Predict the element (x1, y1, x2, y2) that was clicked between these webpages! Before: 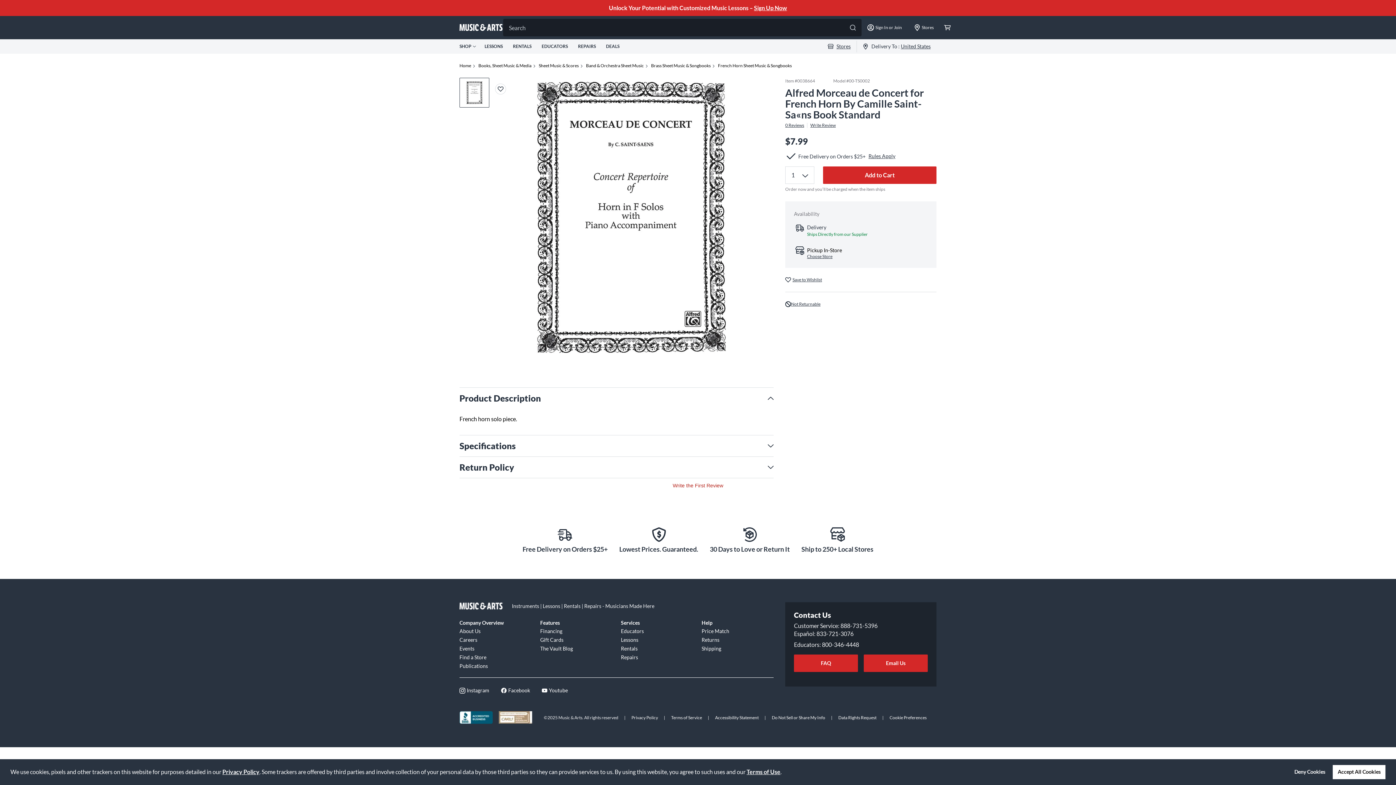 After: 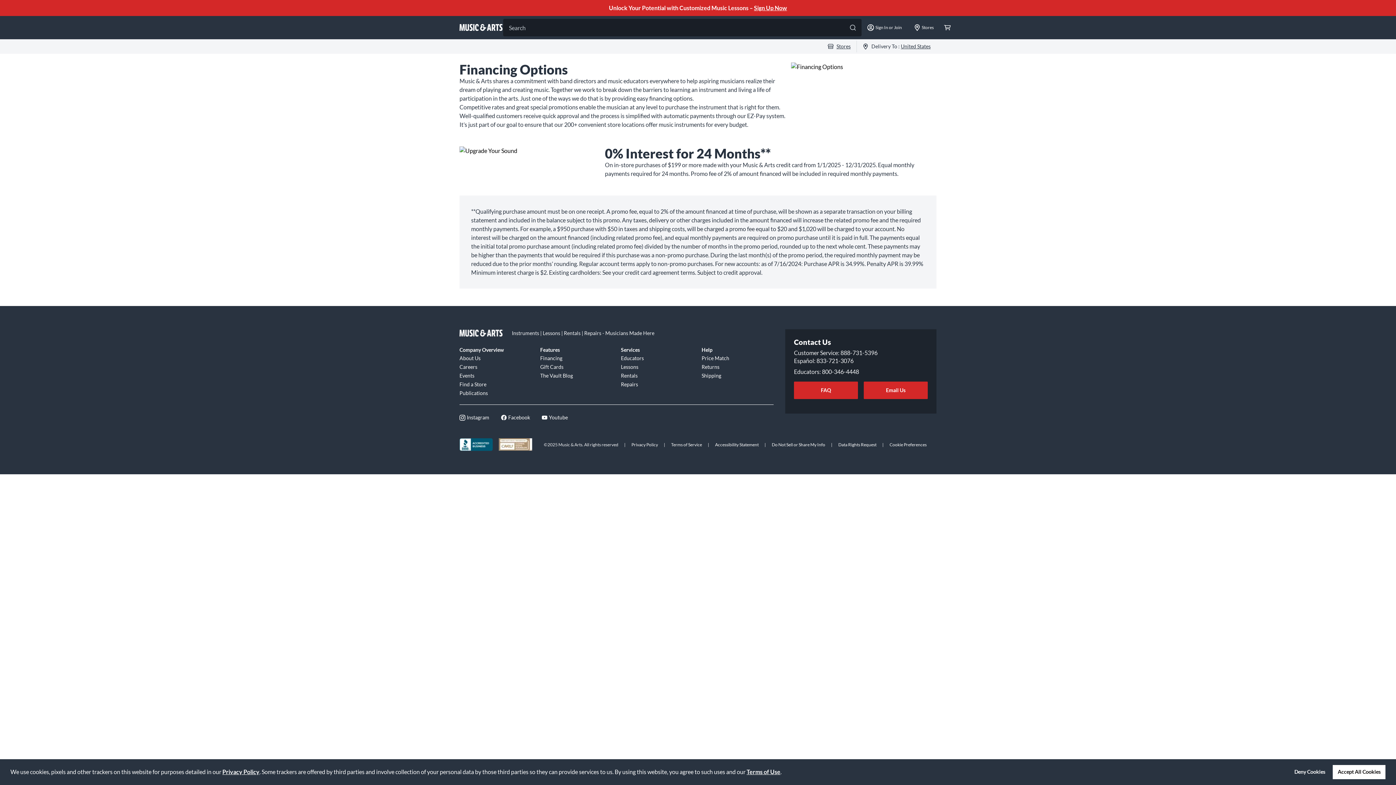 Action: bbox: (540, 626, 612, 635) label: Financing